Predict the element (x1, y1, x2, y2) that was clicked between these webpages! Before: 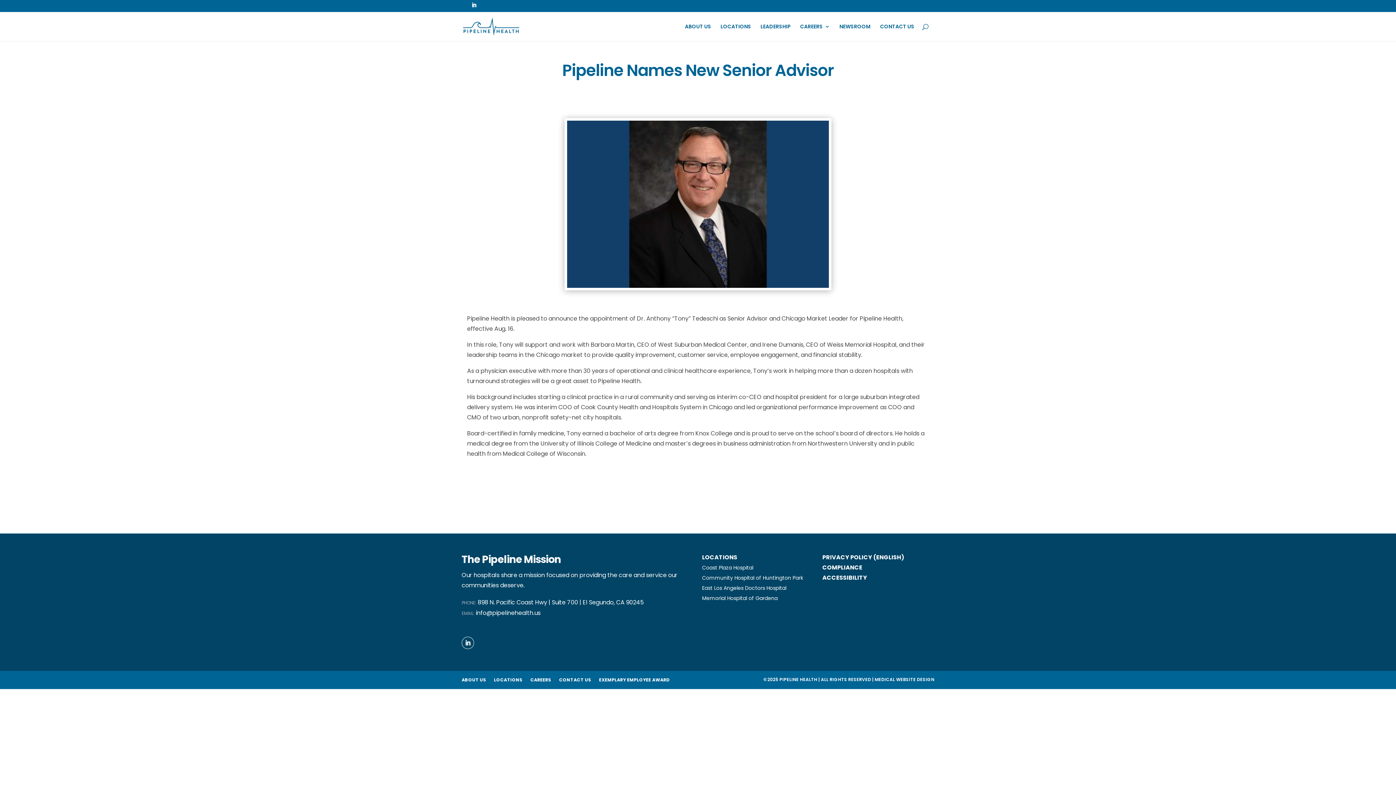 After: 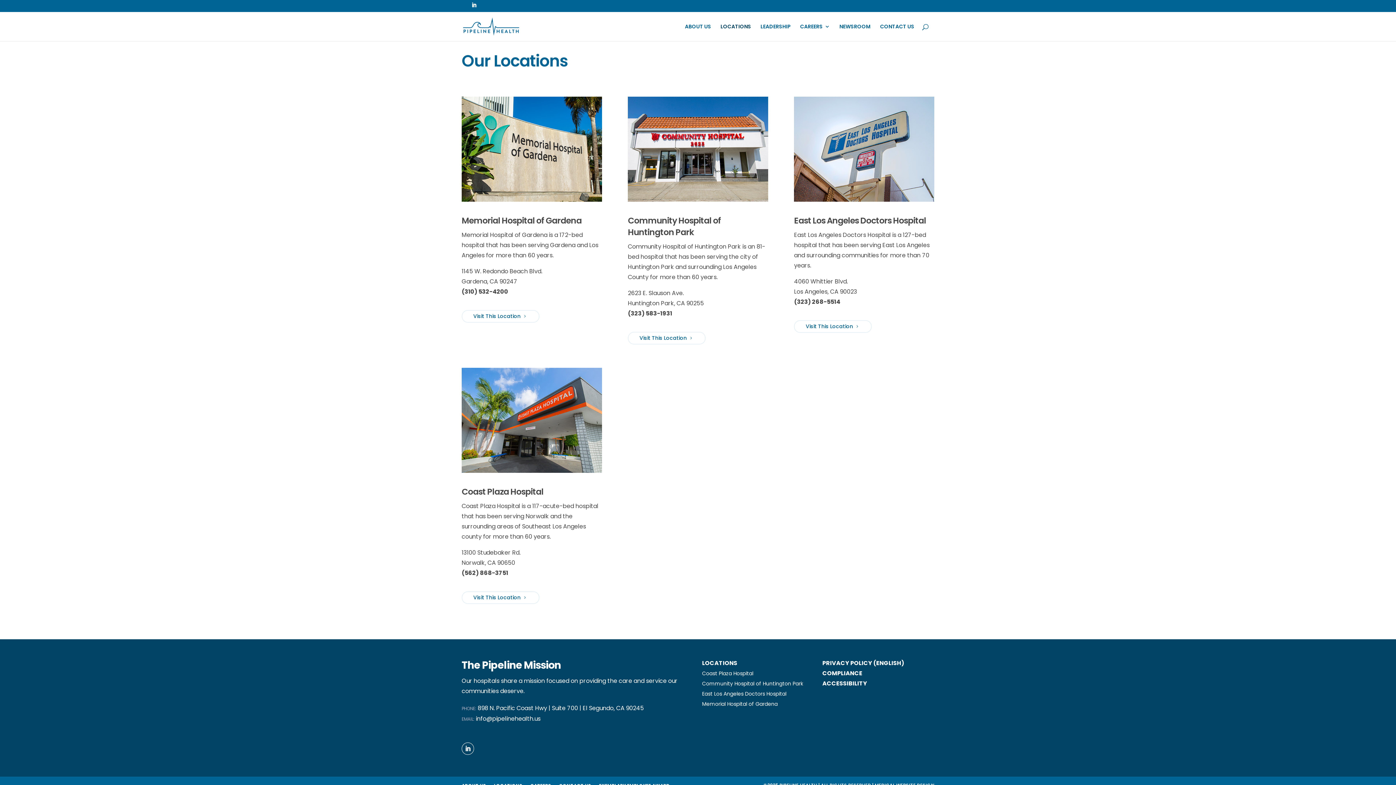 Action: bbox: (494, 677, 522, 685) label: LOCATIONS